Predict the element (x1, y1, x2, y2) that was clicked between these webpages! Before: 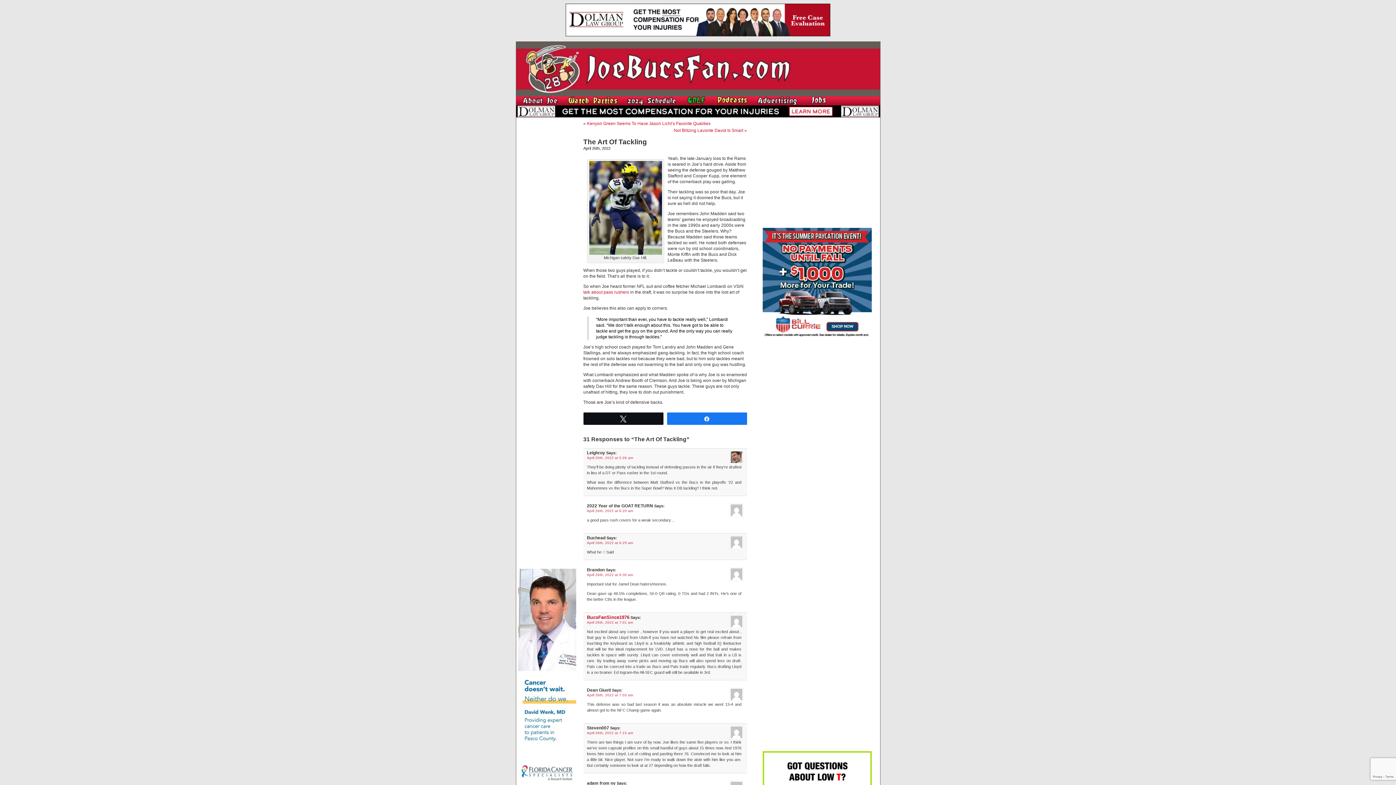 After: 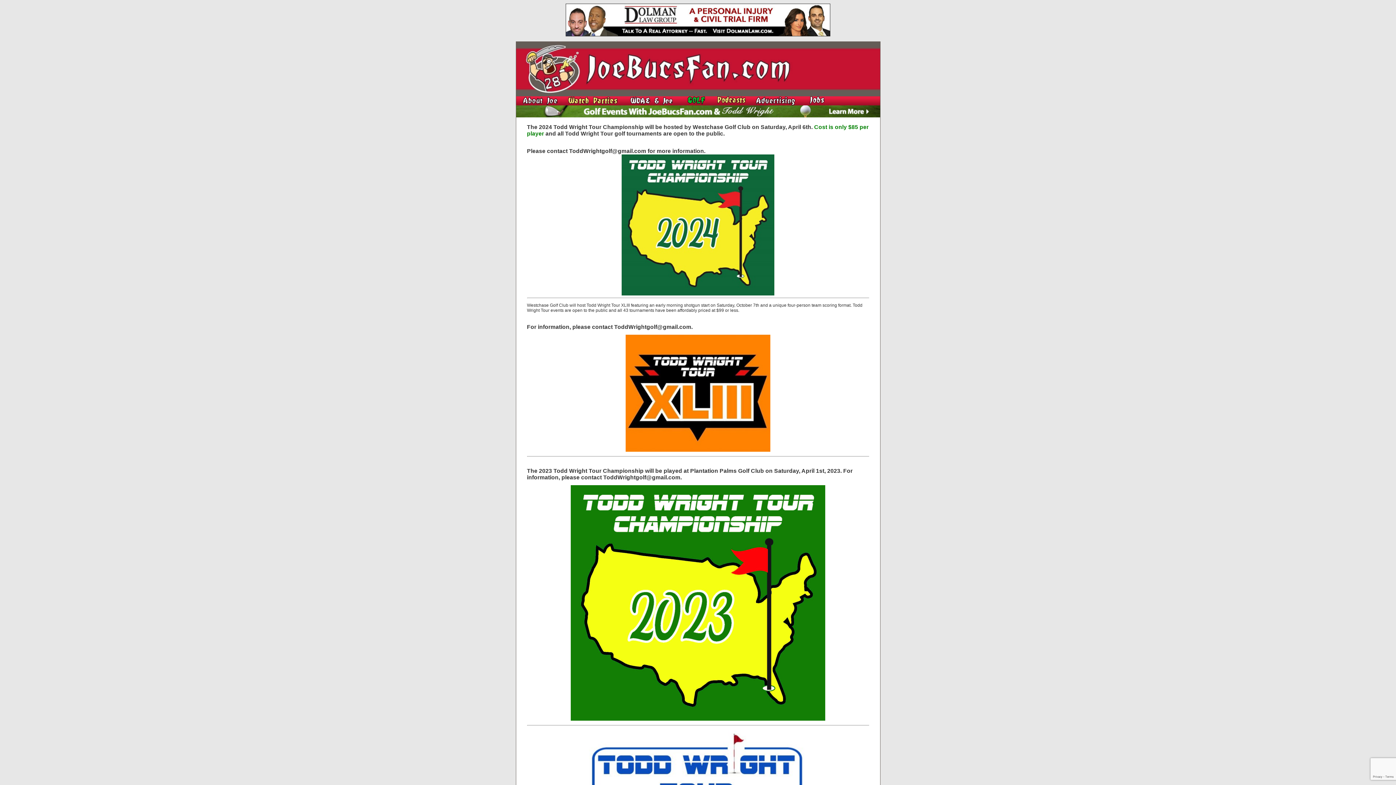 Action: bbox: (683, 102, 710, 106)